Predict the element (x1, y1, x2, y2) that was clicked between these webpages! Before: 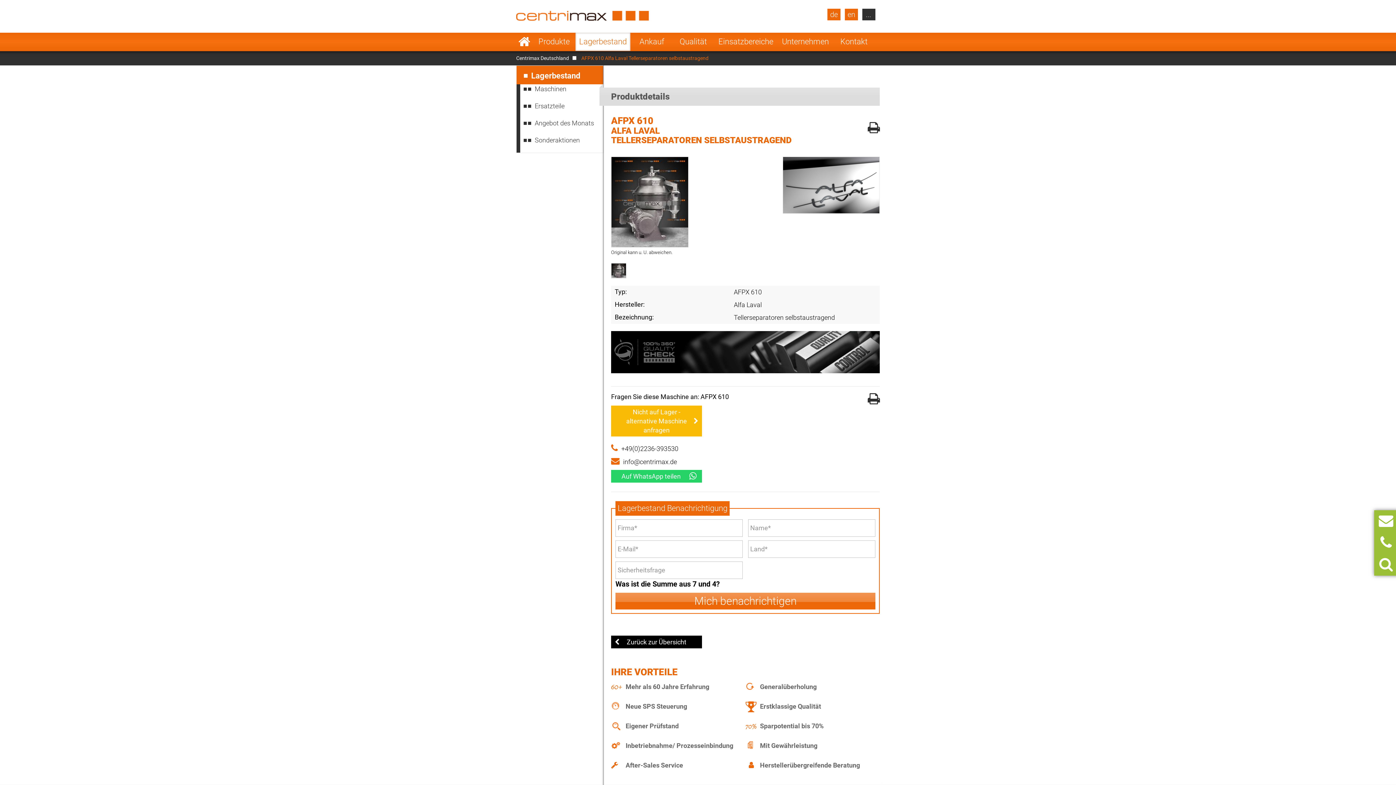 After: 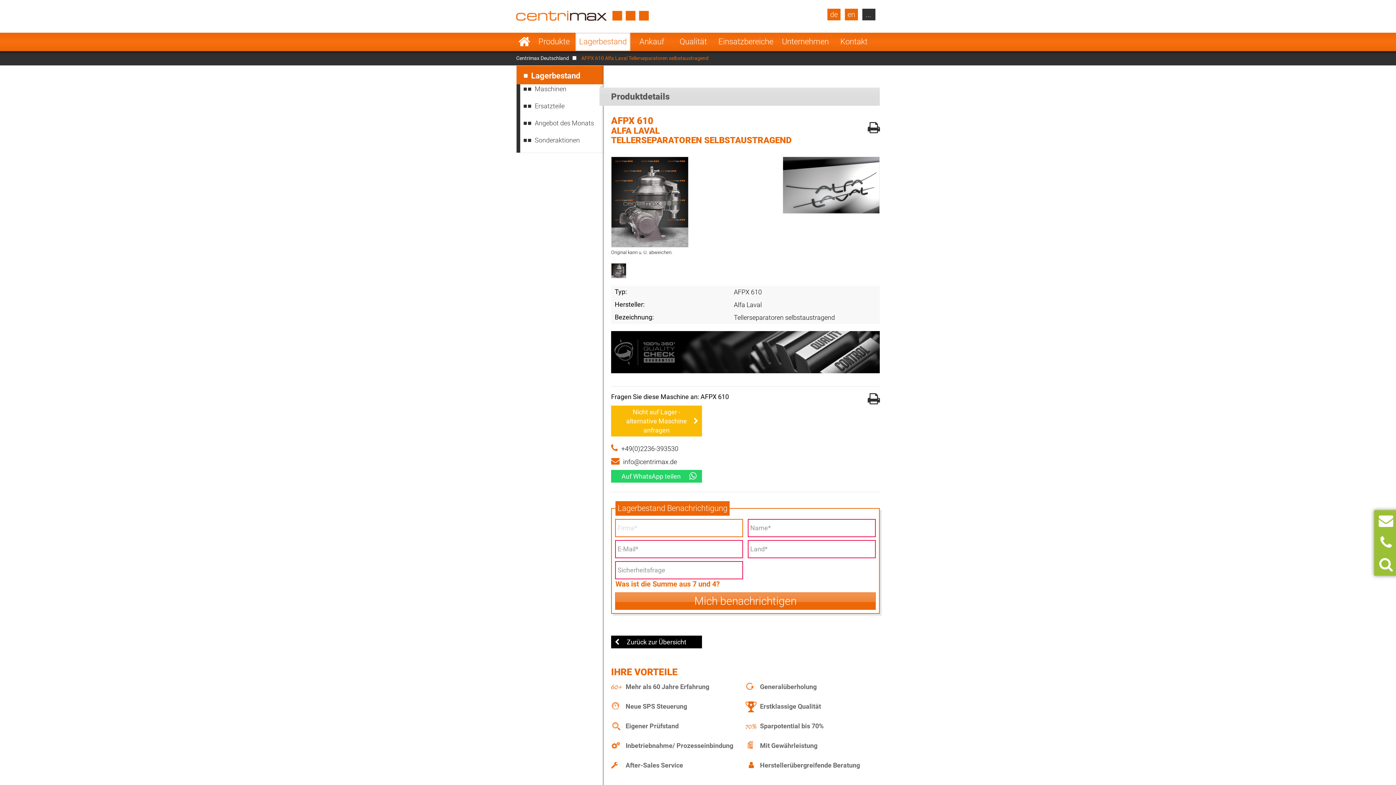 Action: label: Mich benachrichtigen bbox: (615, 593, 875, 609)